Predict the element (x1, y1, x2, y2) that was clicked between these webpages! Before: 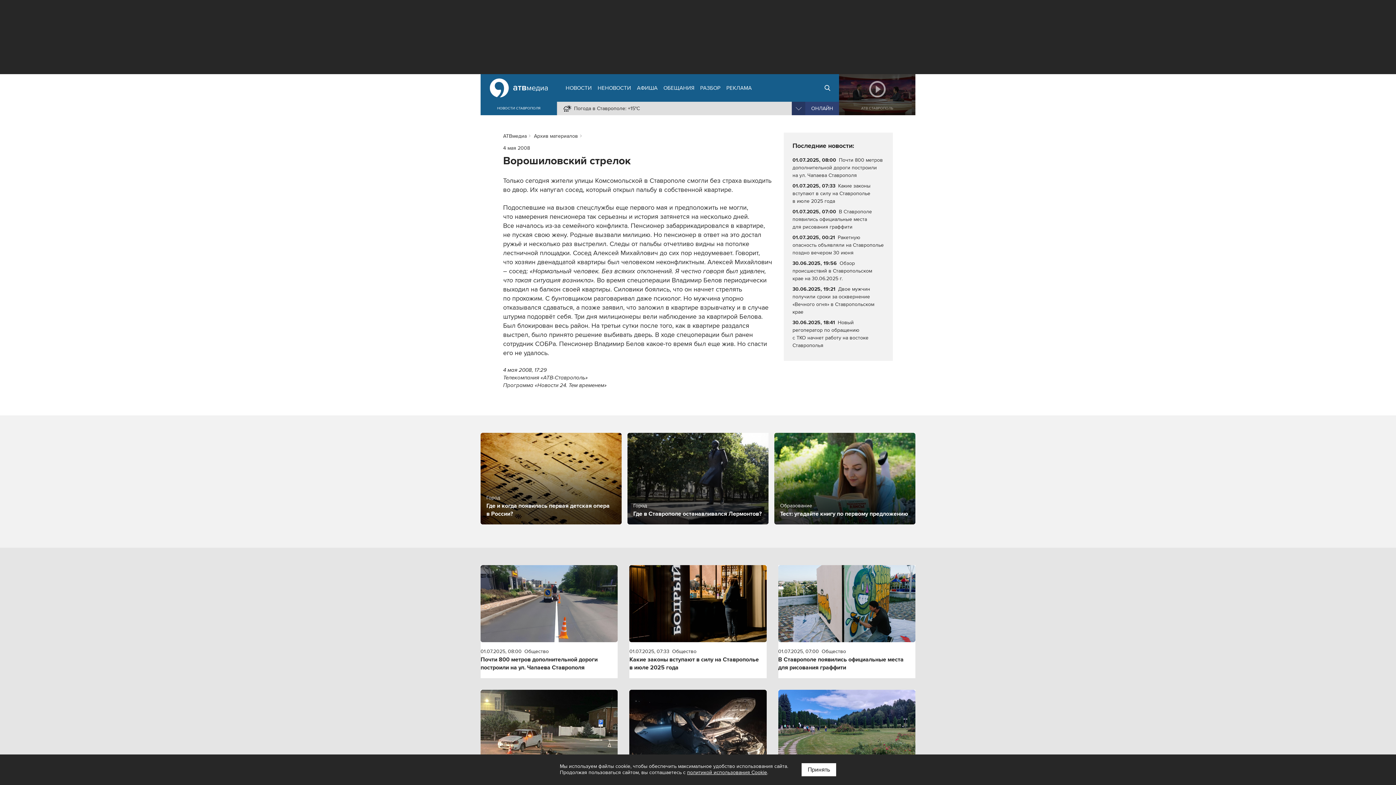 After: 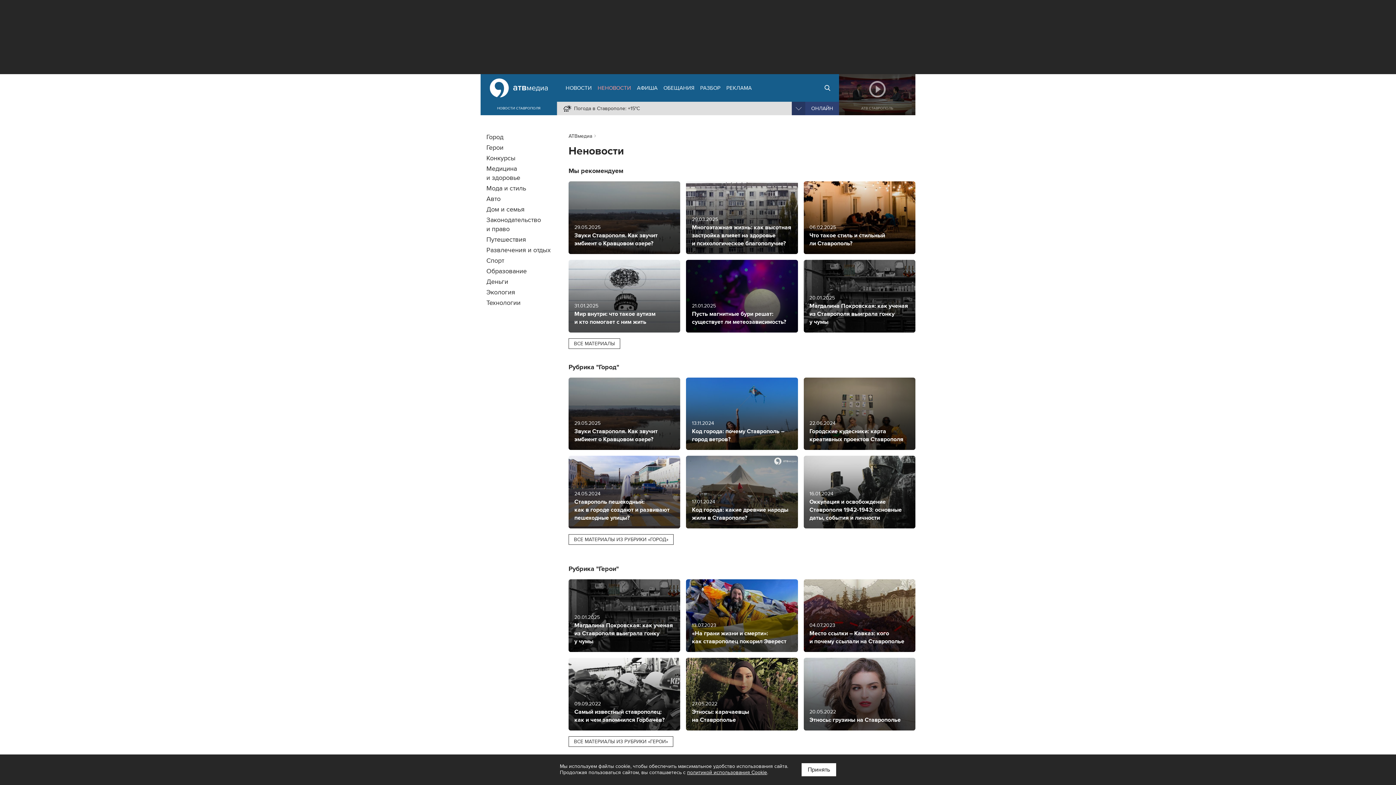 Action: bbox: (594, 74, 634, 101) label: НЕНОВОСТИ